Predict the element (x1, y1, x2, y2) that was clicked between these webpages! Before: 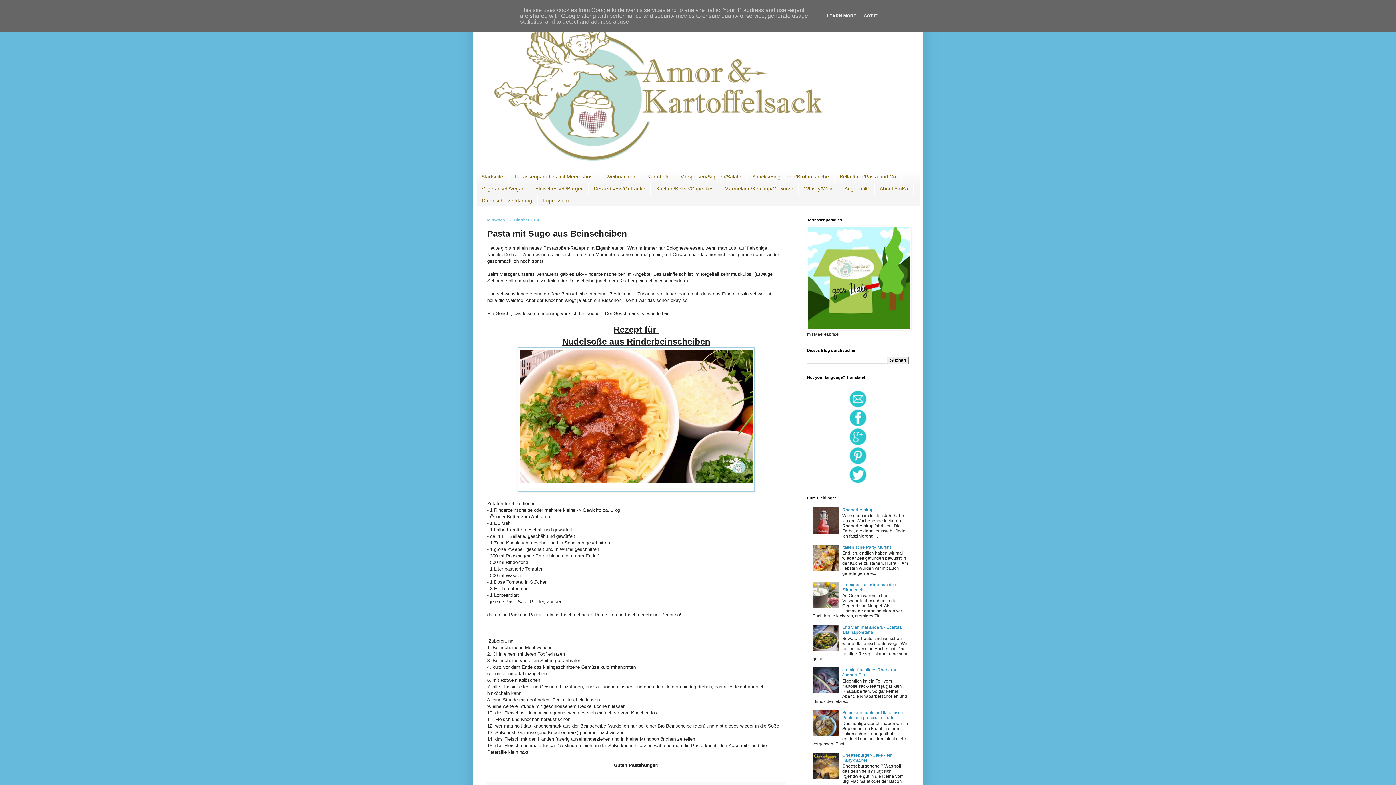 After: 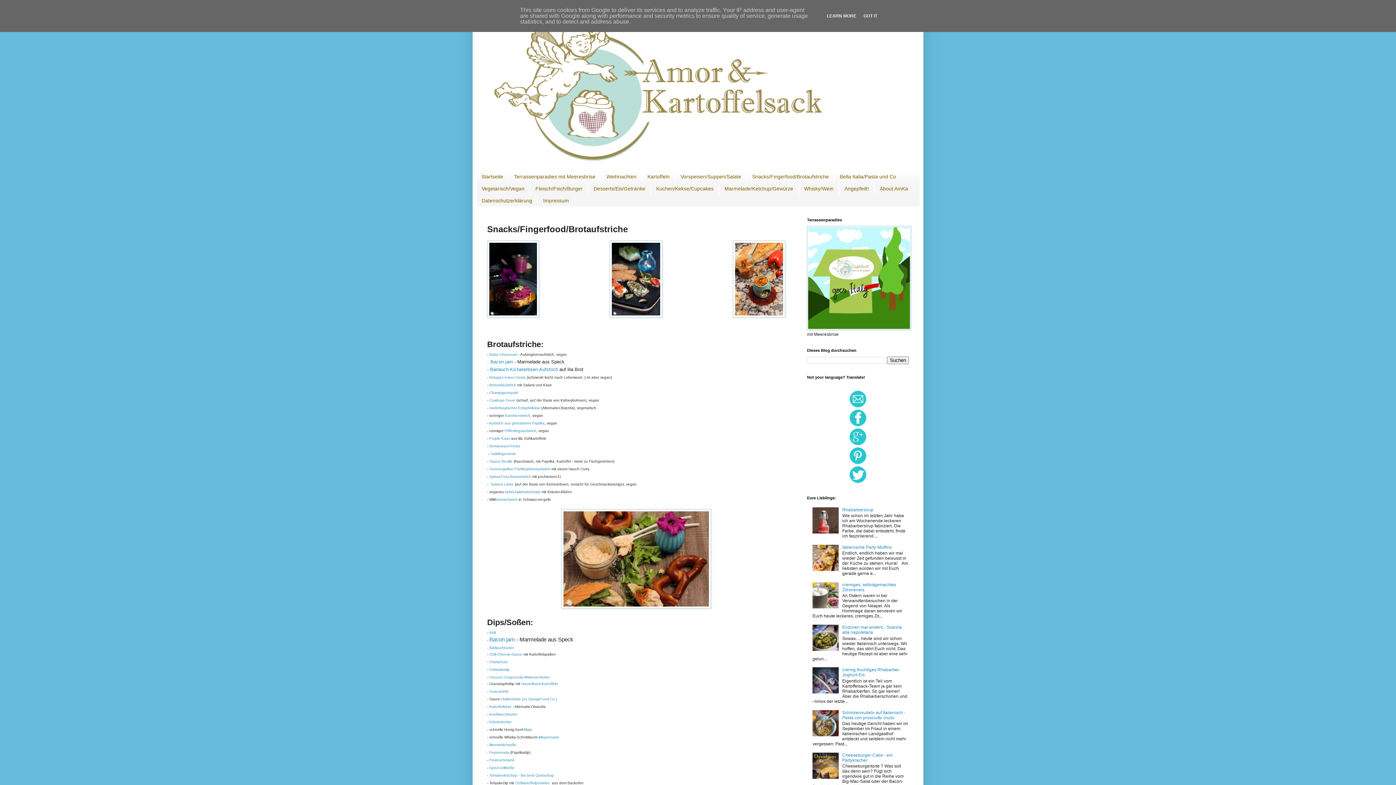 Action: label: Snacks/Fingerfood/Brotaufstriche bbox: (746, 170, 834, 182)